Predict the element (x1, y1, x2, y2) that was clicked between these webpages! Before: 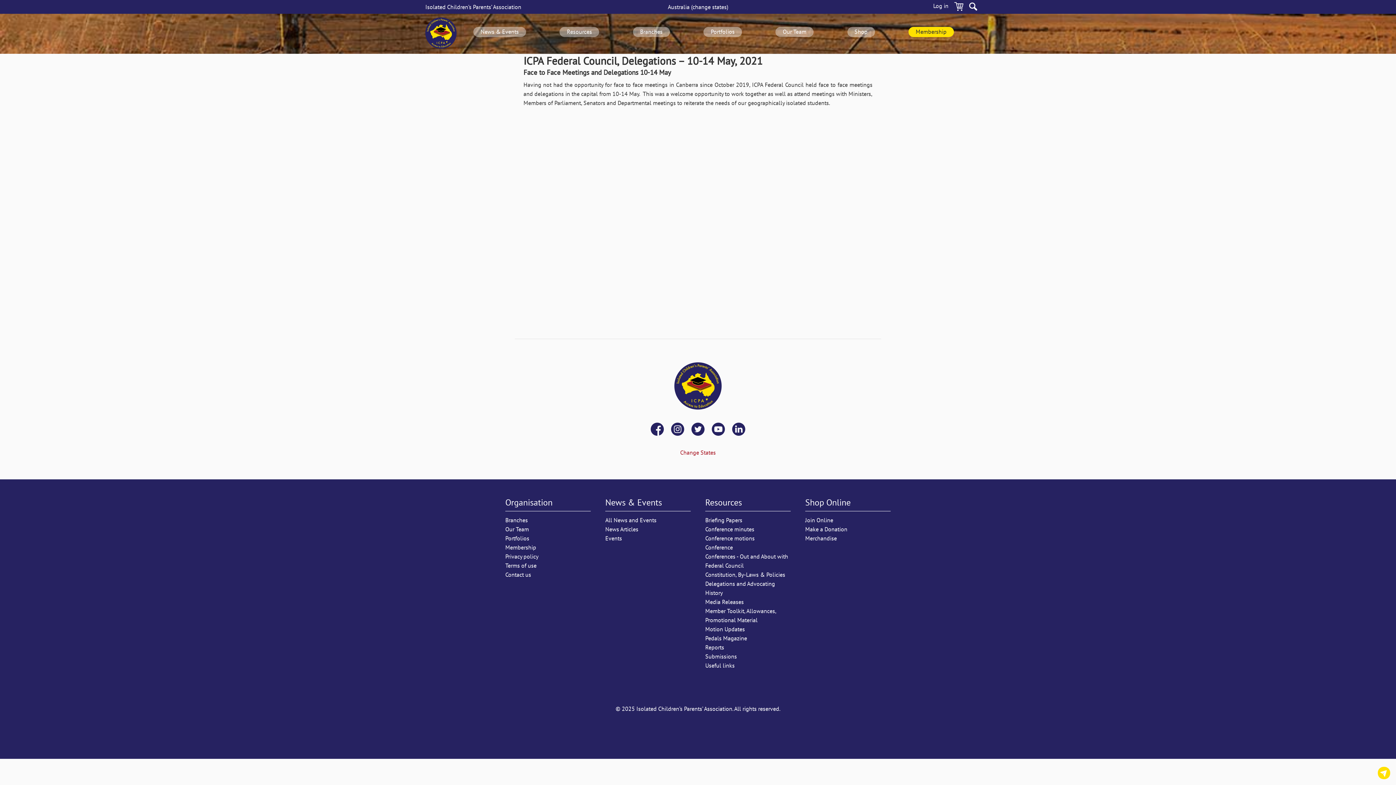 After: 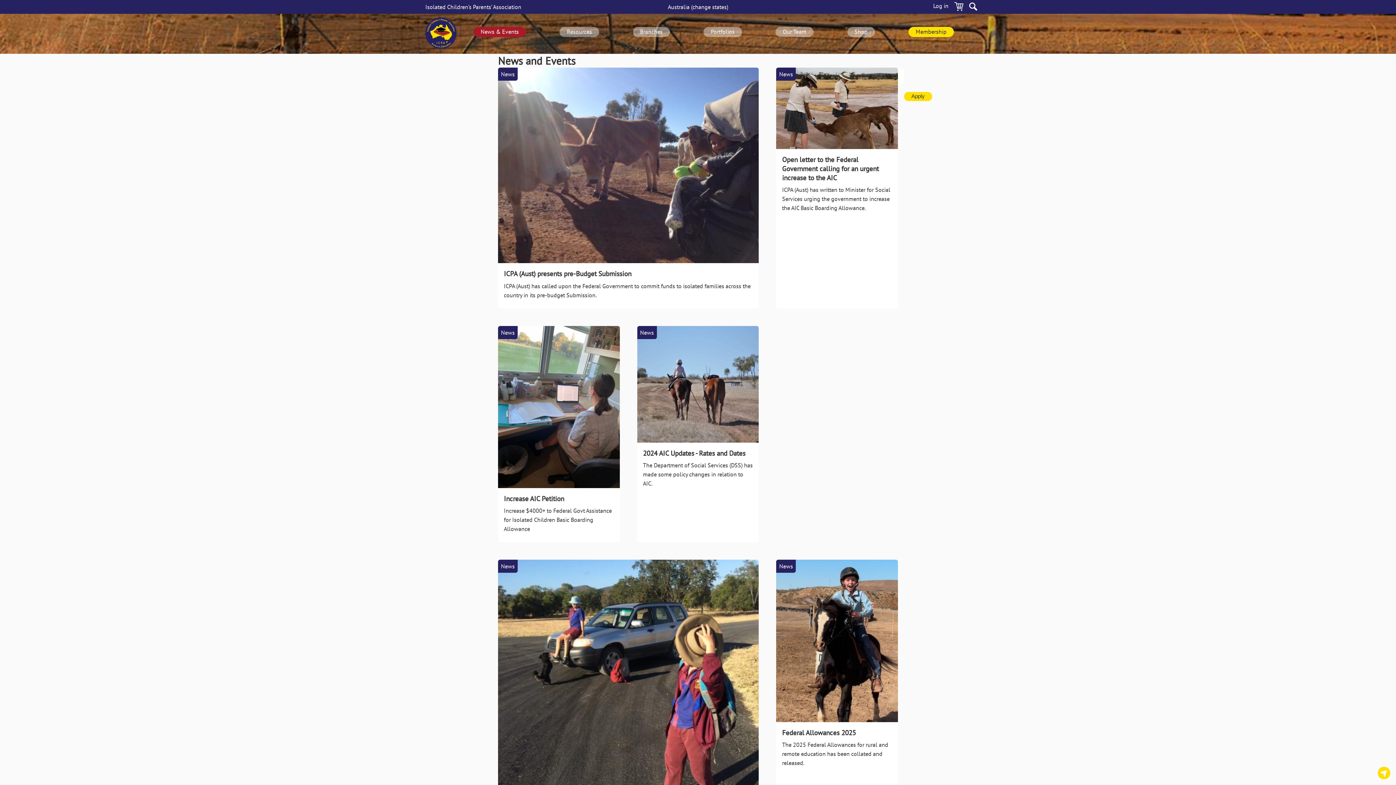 Action: bbox: (473, 26, 526, 37) label: News & Events